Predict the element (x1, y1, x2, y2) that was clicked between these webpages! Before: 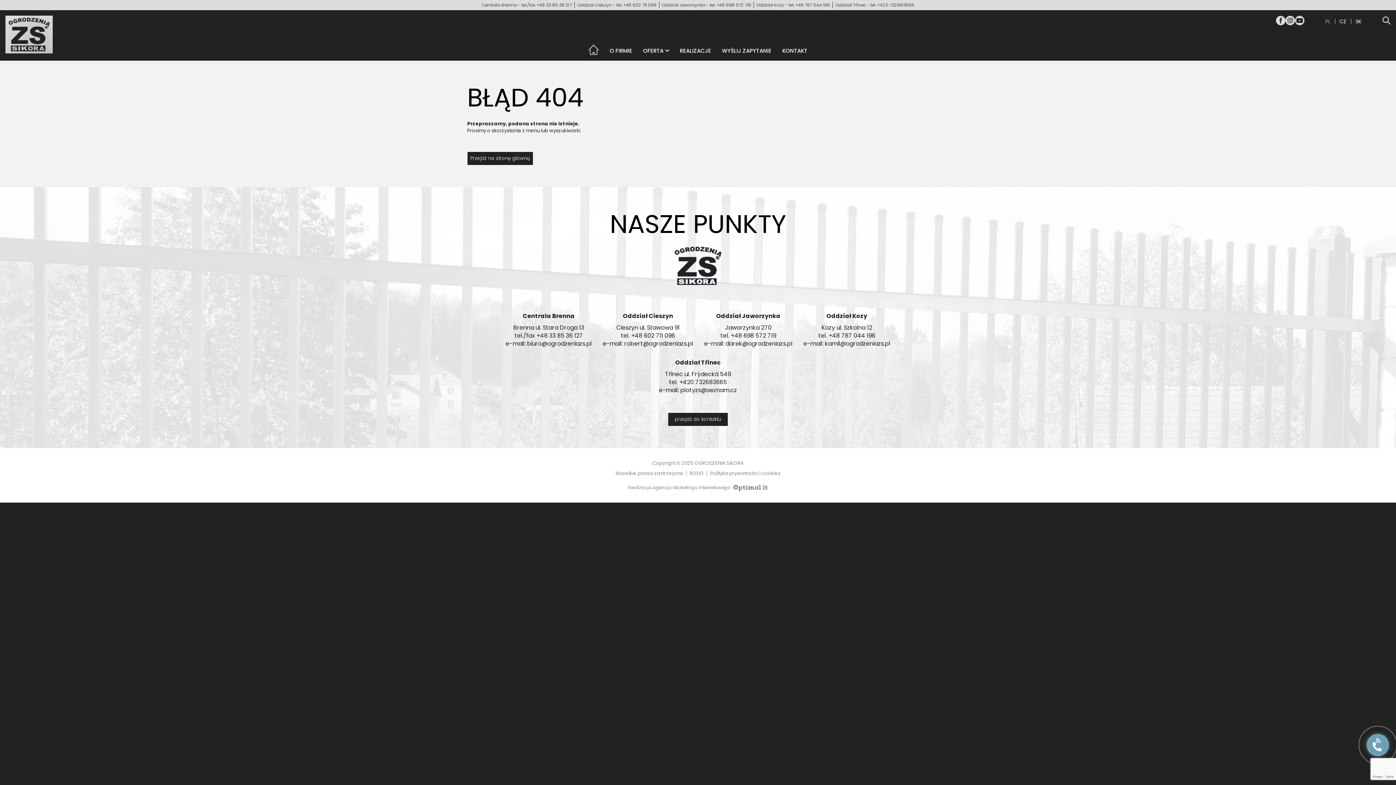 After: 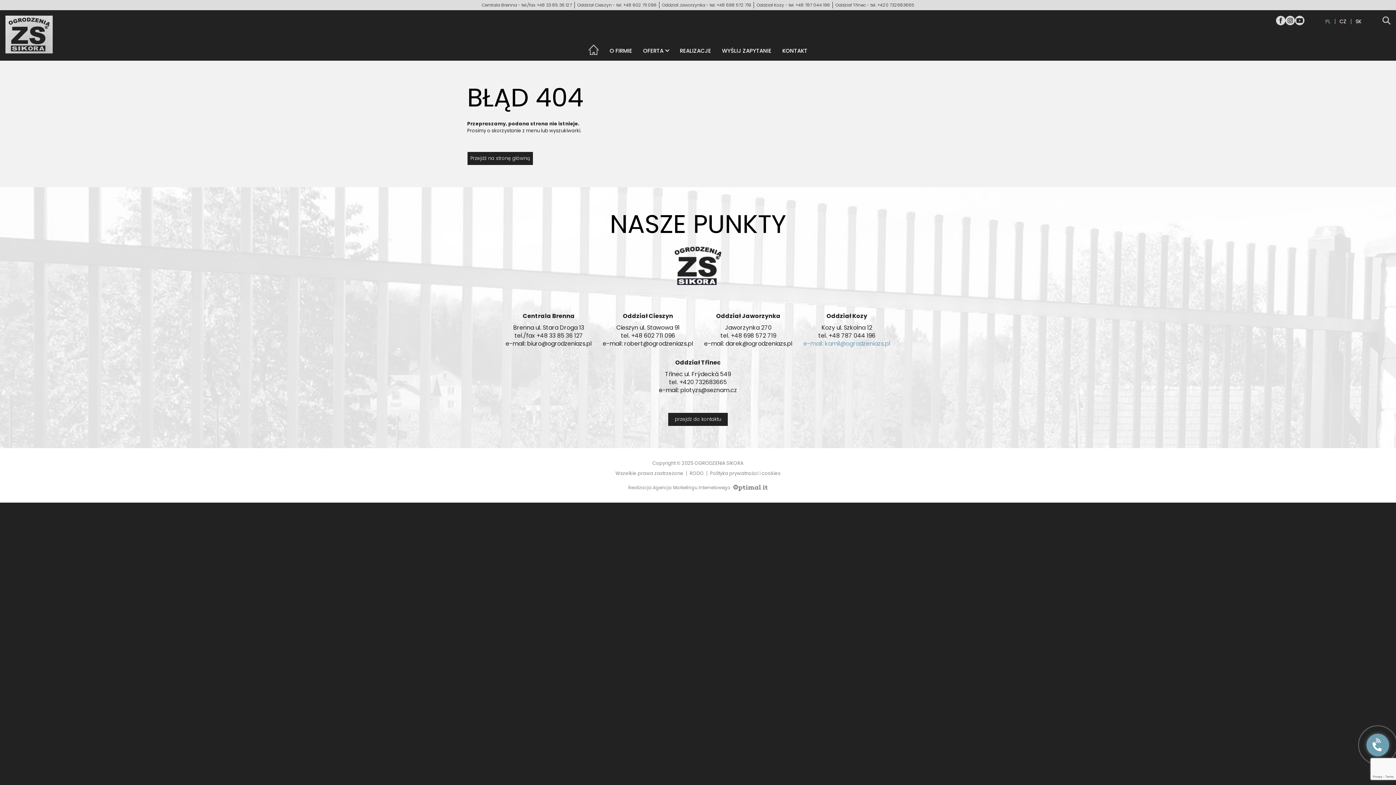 Action: label: e-mail: kamil@ogrodzeniazs.pl bbox: (803, 339, 890, 347)